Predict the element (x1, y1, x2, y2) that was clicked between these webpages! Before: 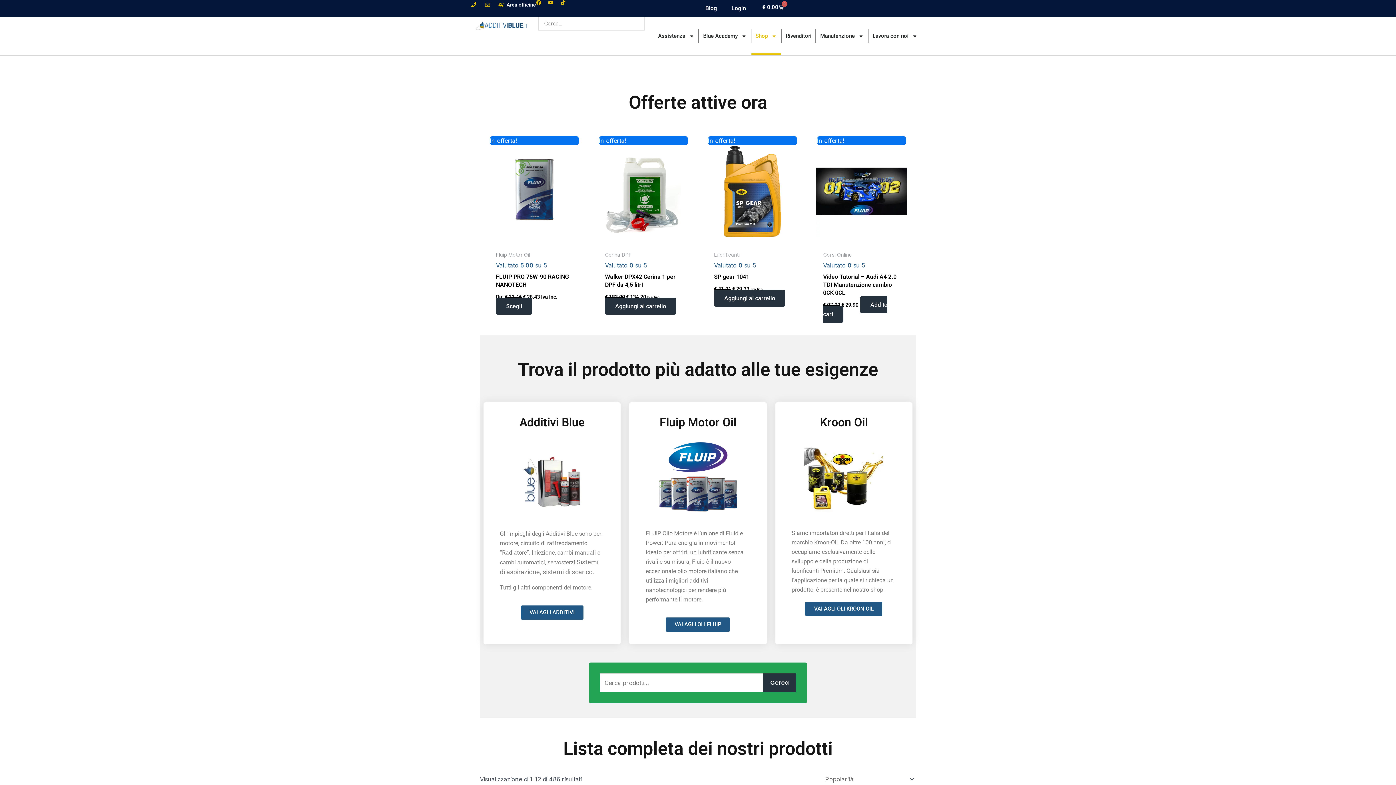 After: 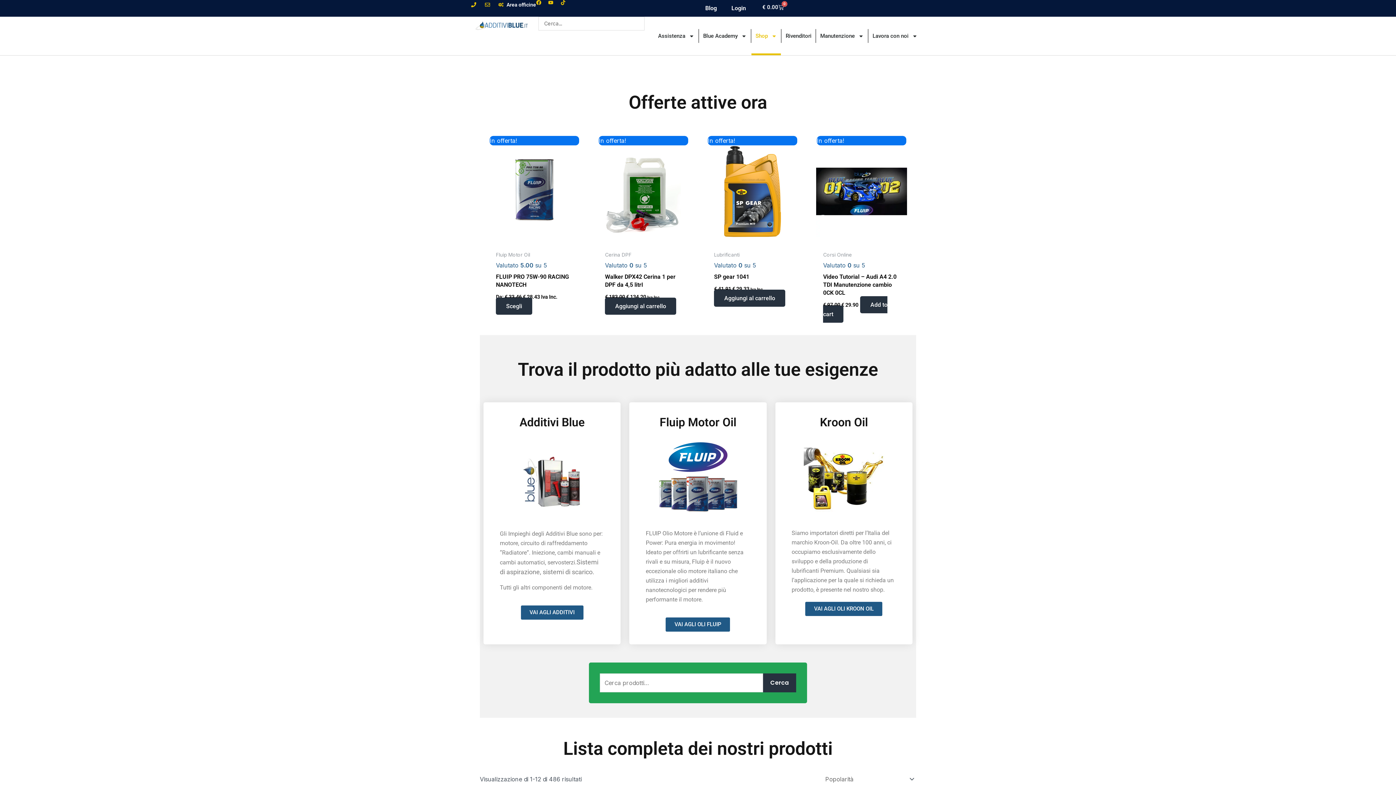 Action: bbox: (751, 16, 781, 55) label: Shop